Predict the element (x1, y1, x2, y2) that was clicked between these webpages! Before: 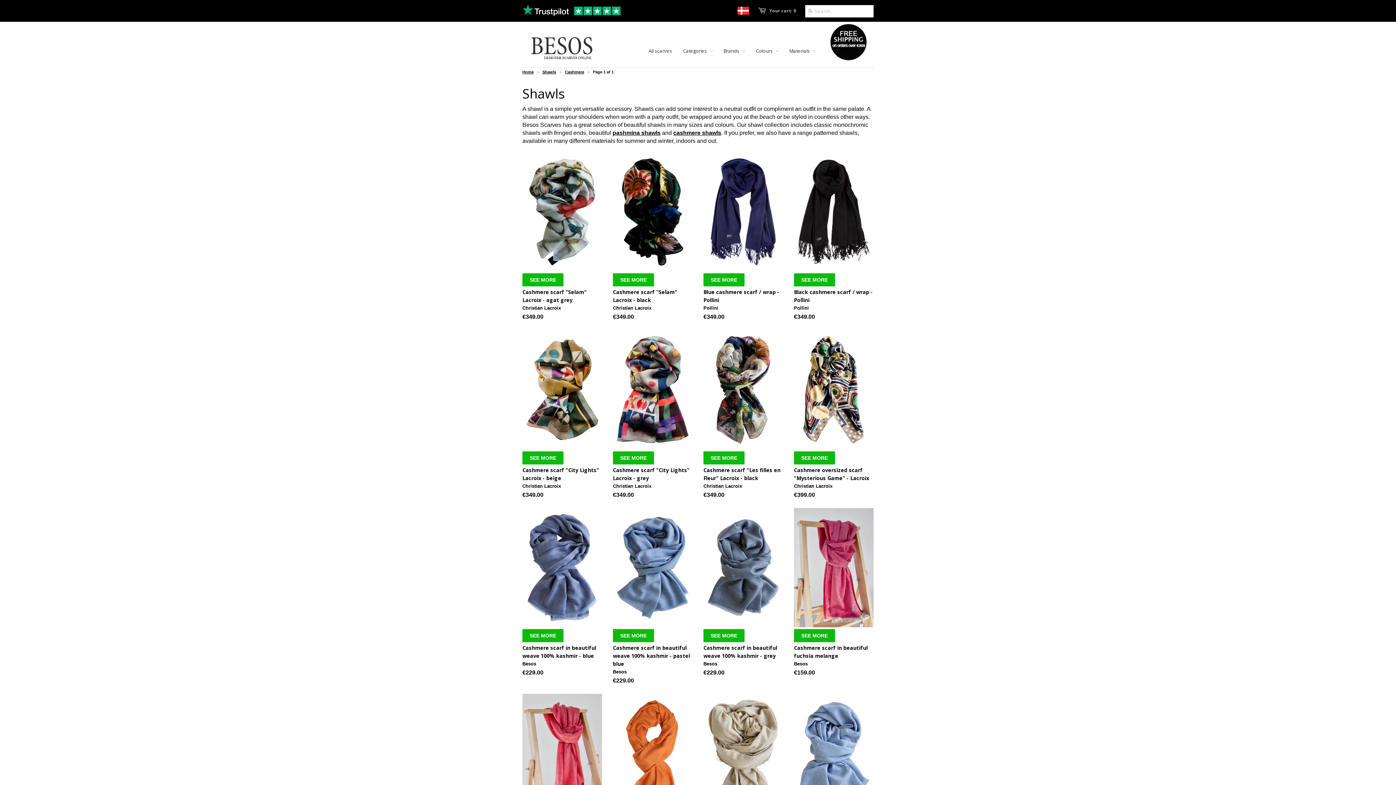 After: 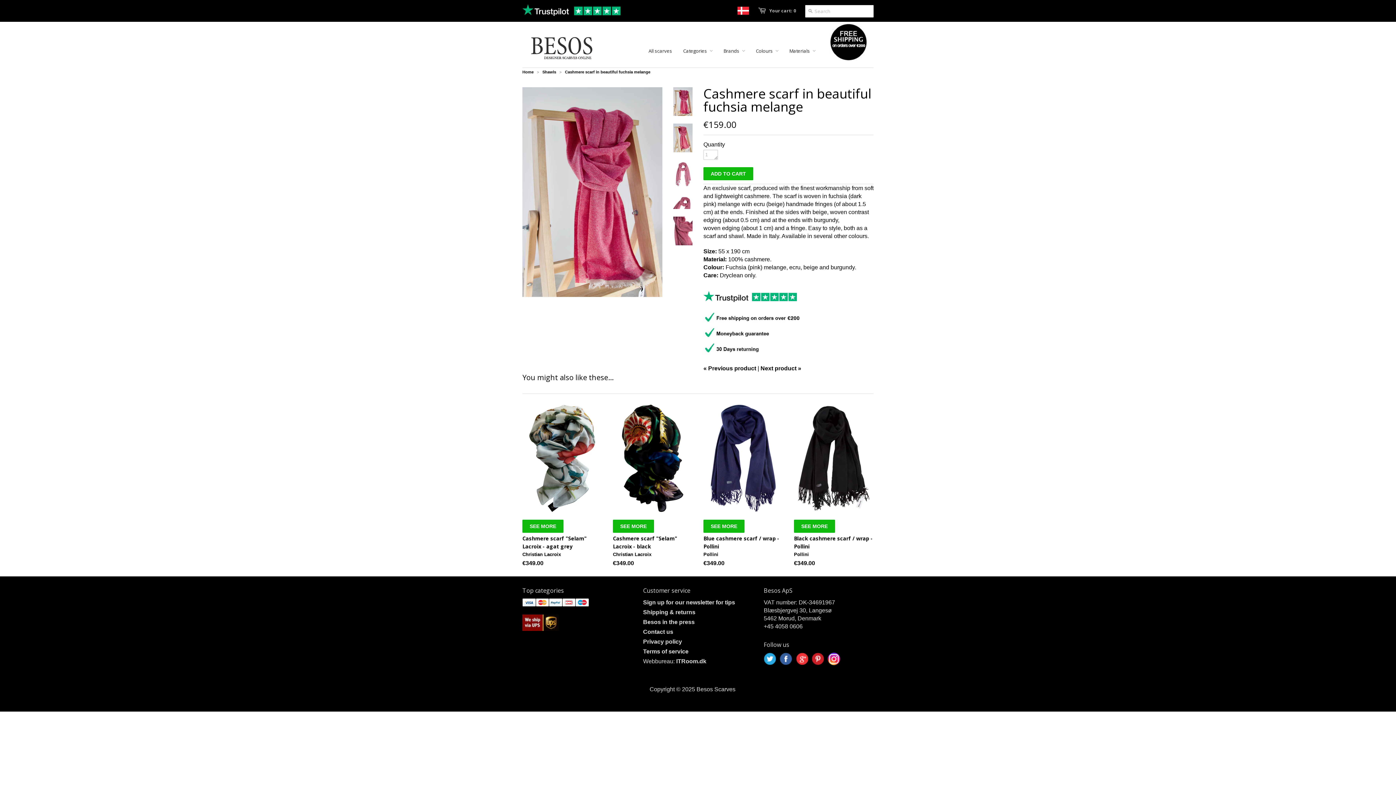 Action: label: Cashmere scarf in beautiful fuchsia melange
Besos
€159.00 bbox: (794, 642, 873, 678)